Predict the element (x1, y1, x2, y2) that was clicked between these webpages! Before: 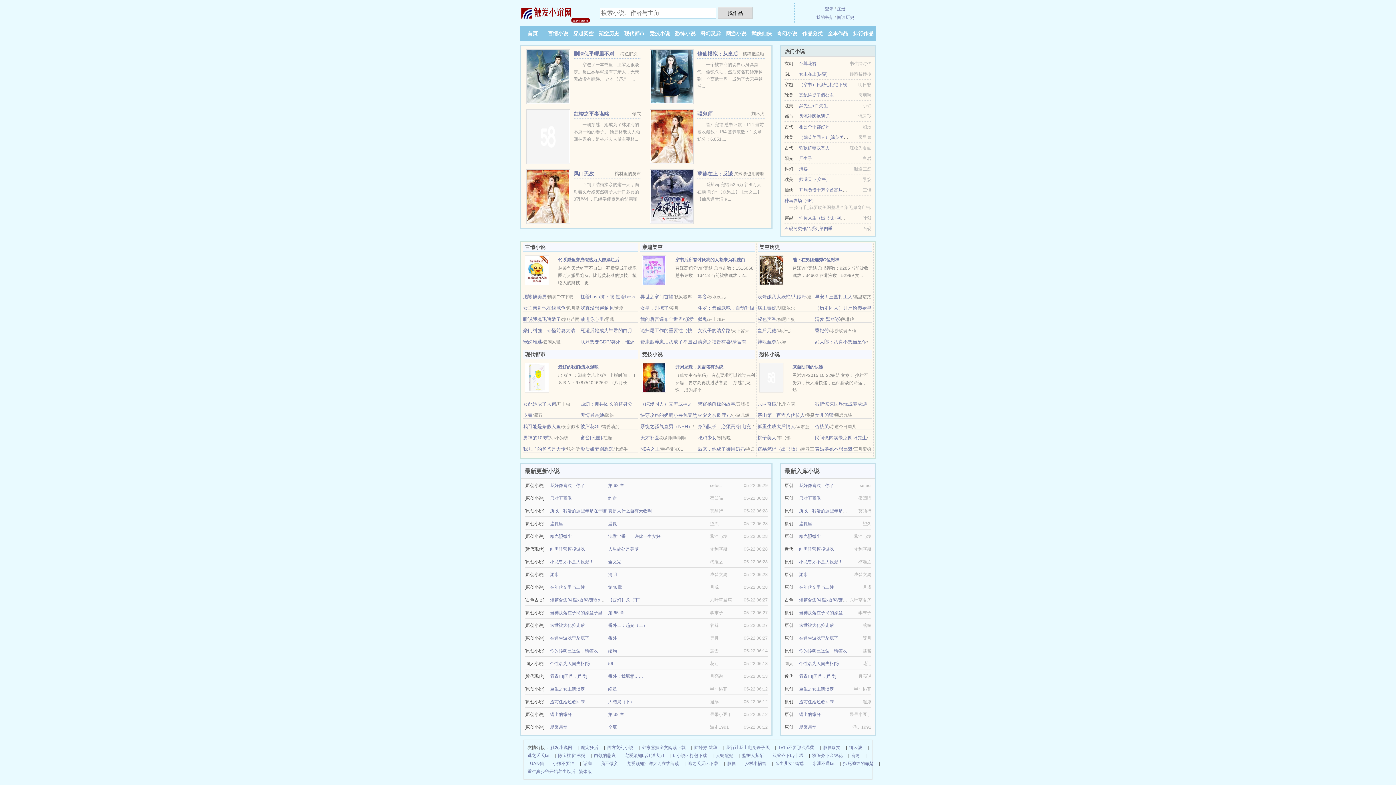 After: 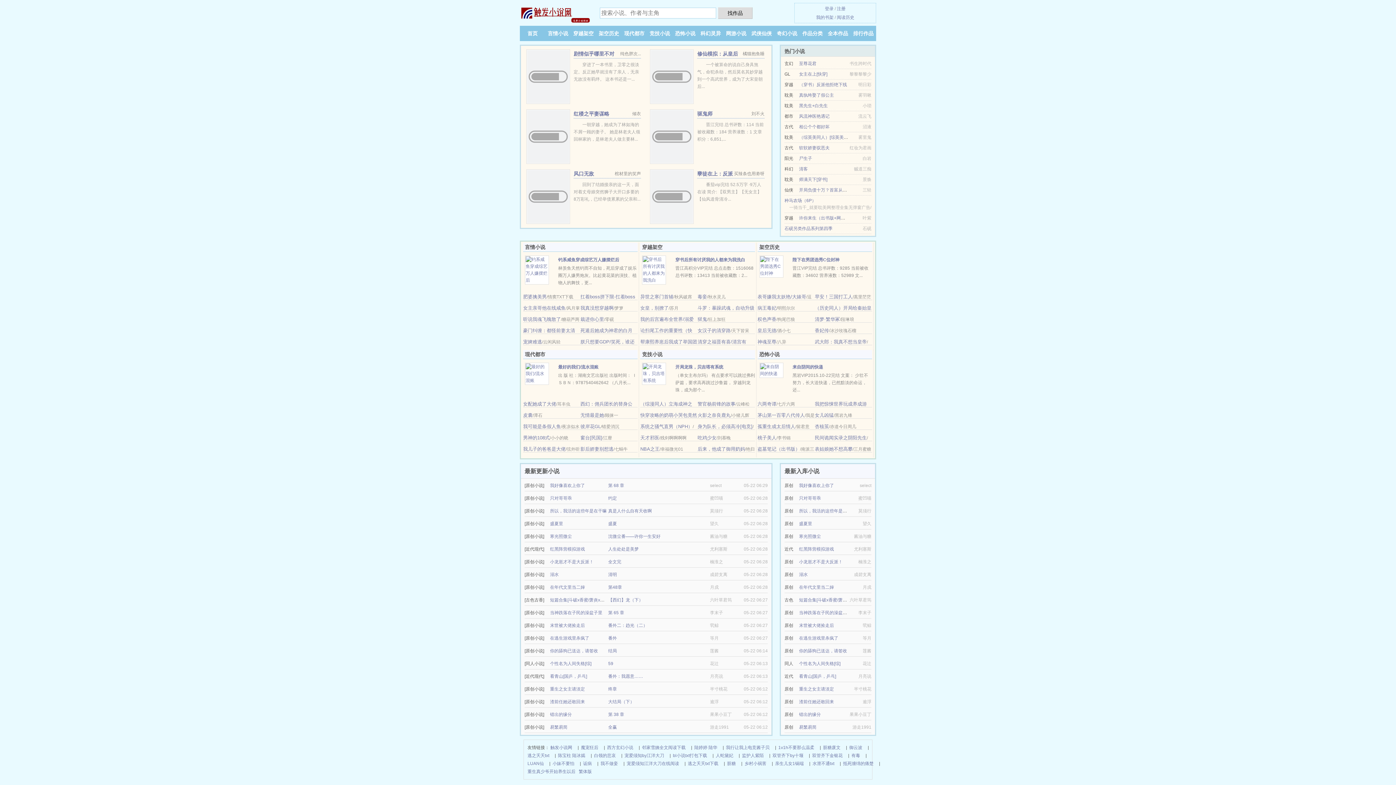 Action: label: 女汉子的清穿路 bbox: (697, 328, 730, 333)